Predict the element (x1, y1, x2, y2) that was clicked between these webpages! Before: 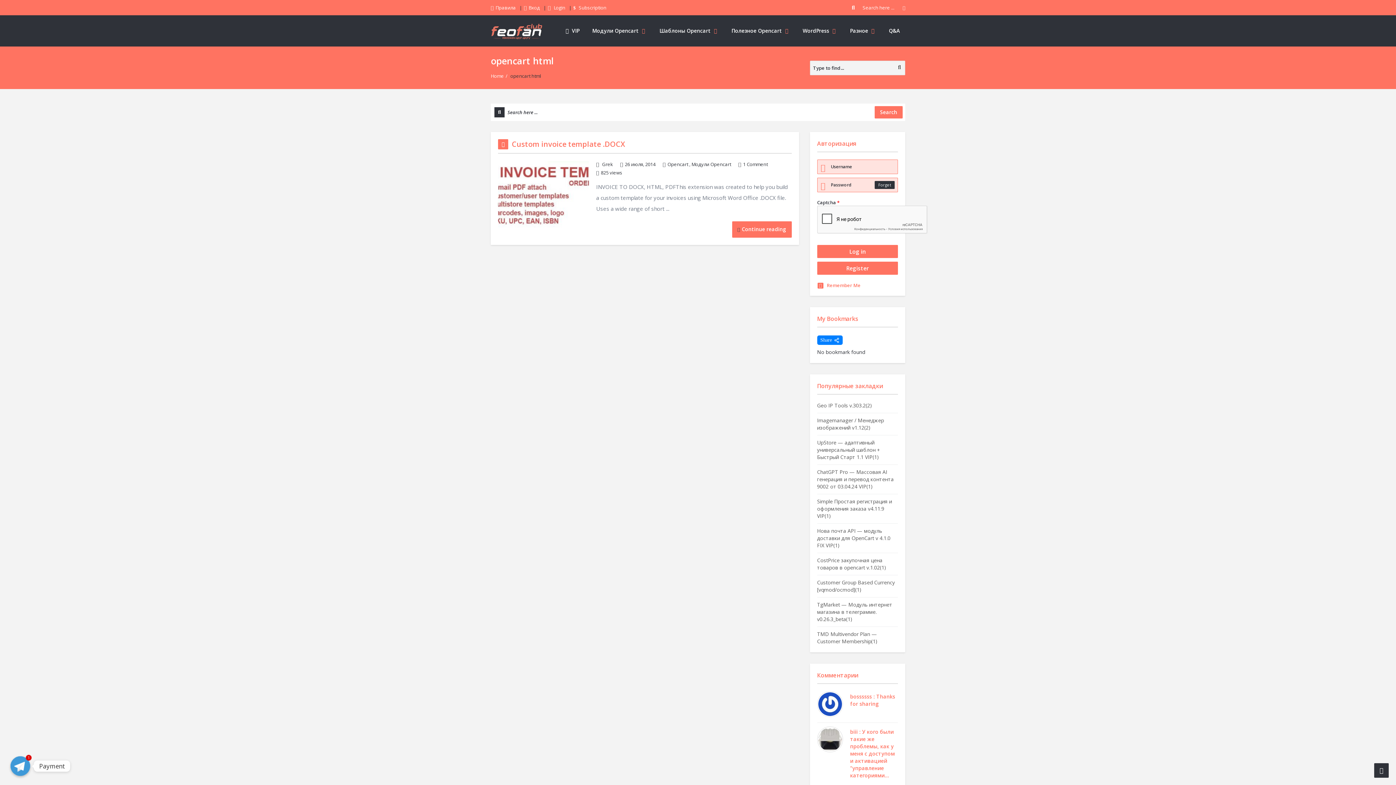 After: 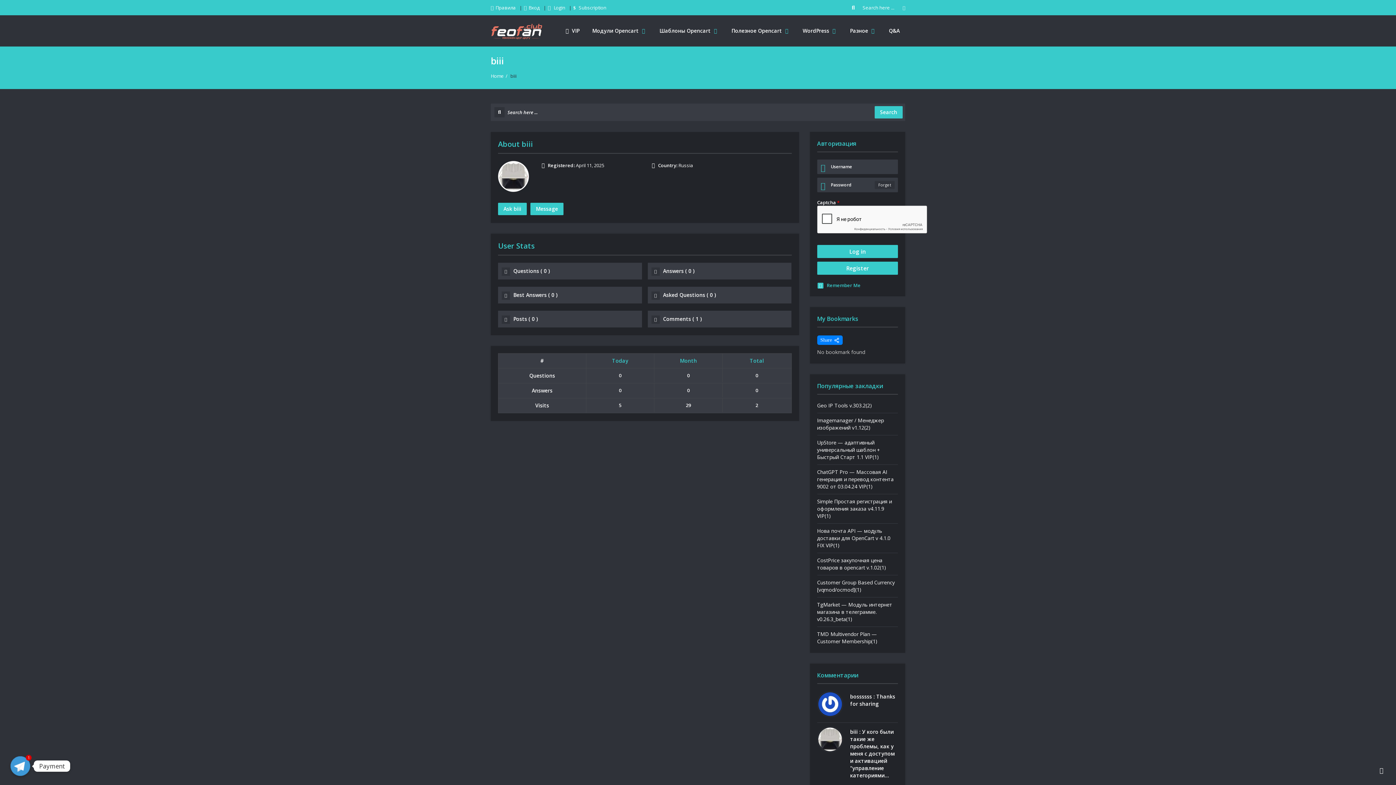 Action: bbox: (818, 728, 842, 751)